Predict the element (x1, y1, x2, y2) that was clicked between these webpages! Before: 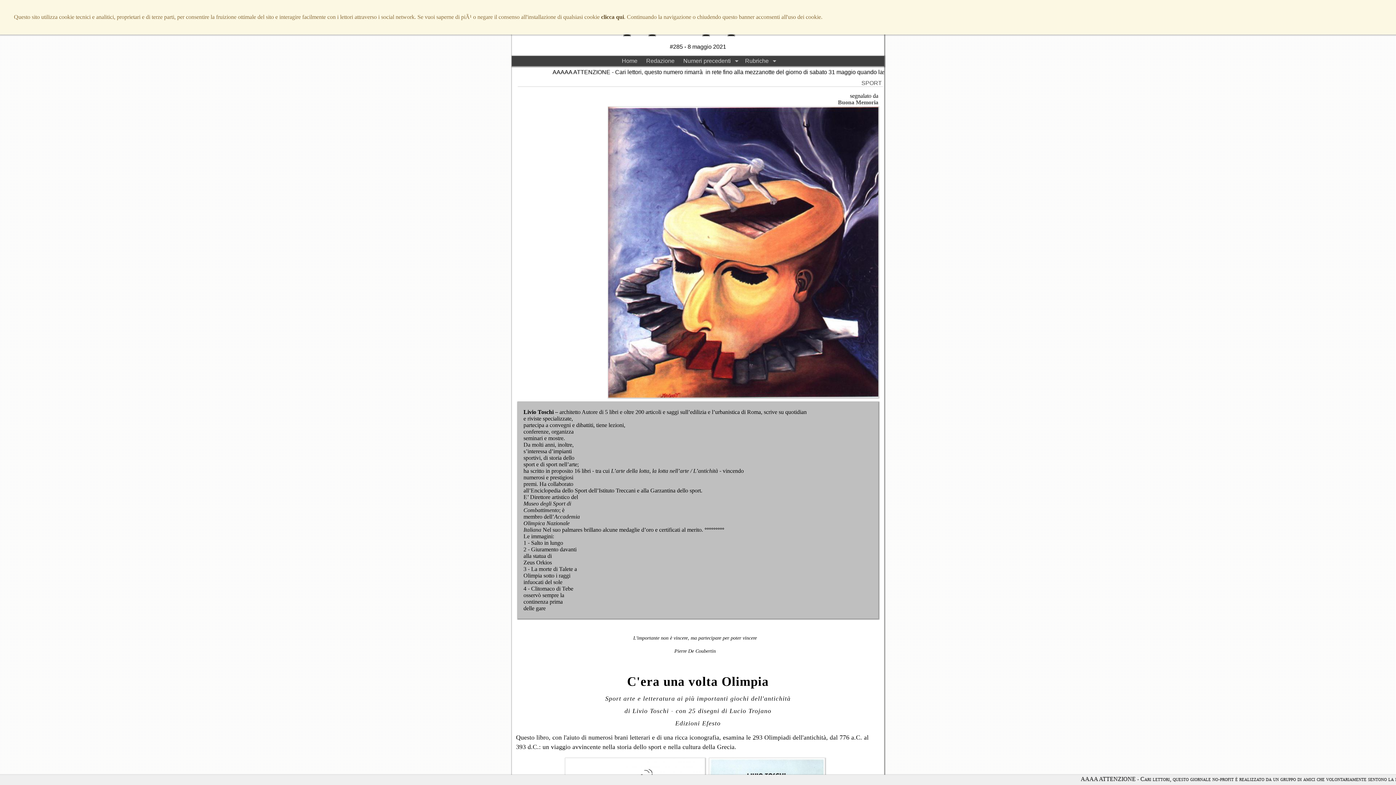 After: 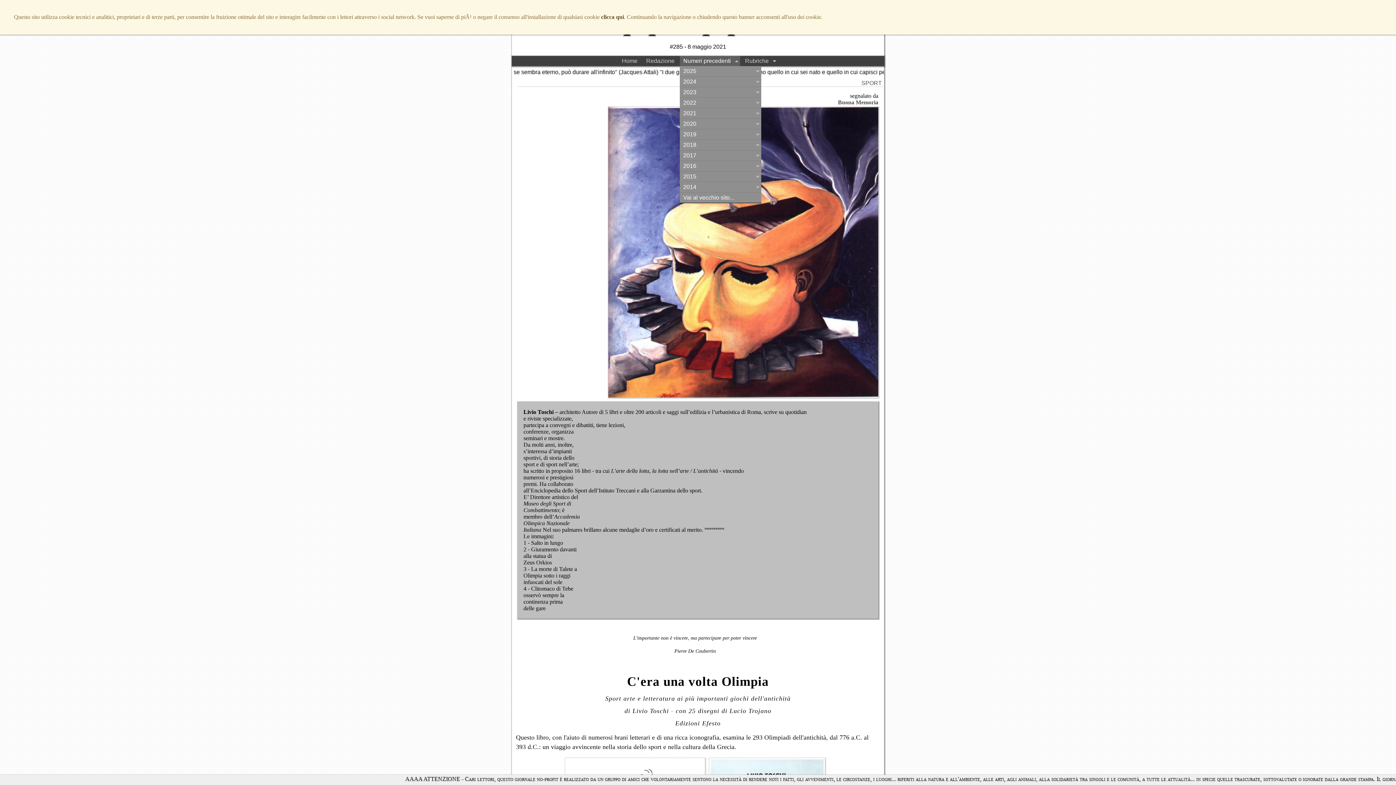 Action: label: Numeri precedenti bbox: (679, 55, 740, 66)